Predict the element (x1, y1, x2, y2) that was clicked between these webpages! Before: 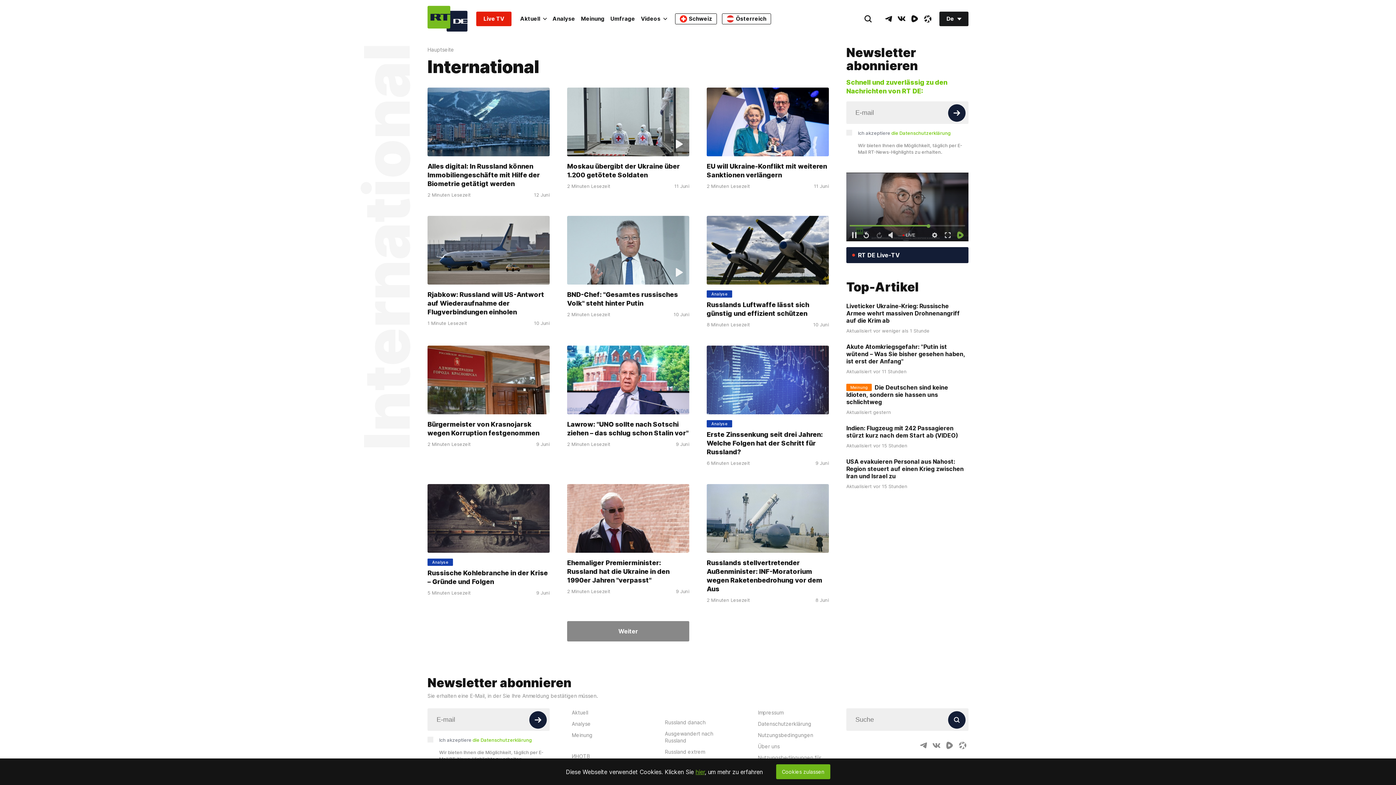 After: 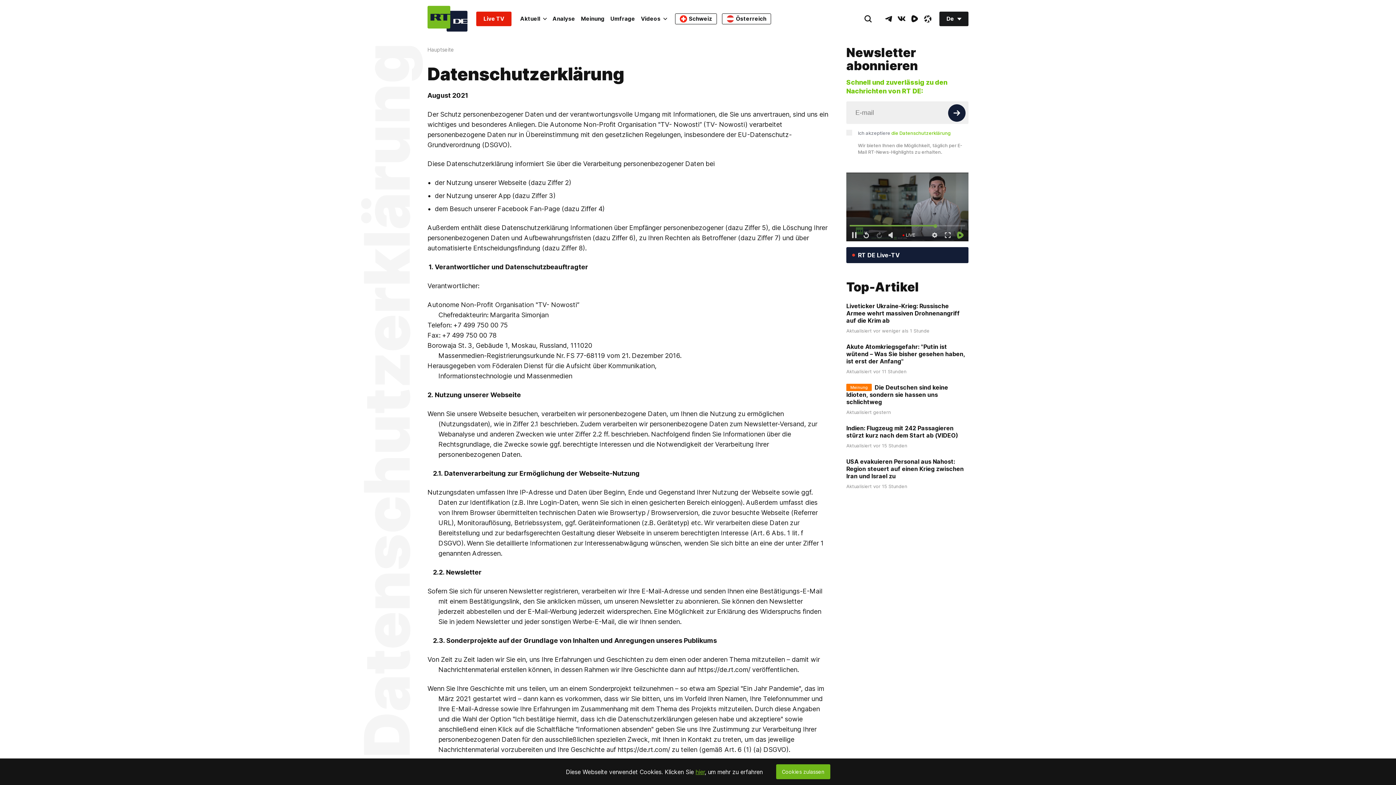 Action: bbox: (891, 130, 950, 136) label: die Datenschutzerklärung